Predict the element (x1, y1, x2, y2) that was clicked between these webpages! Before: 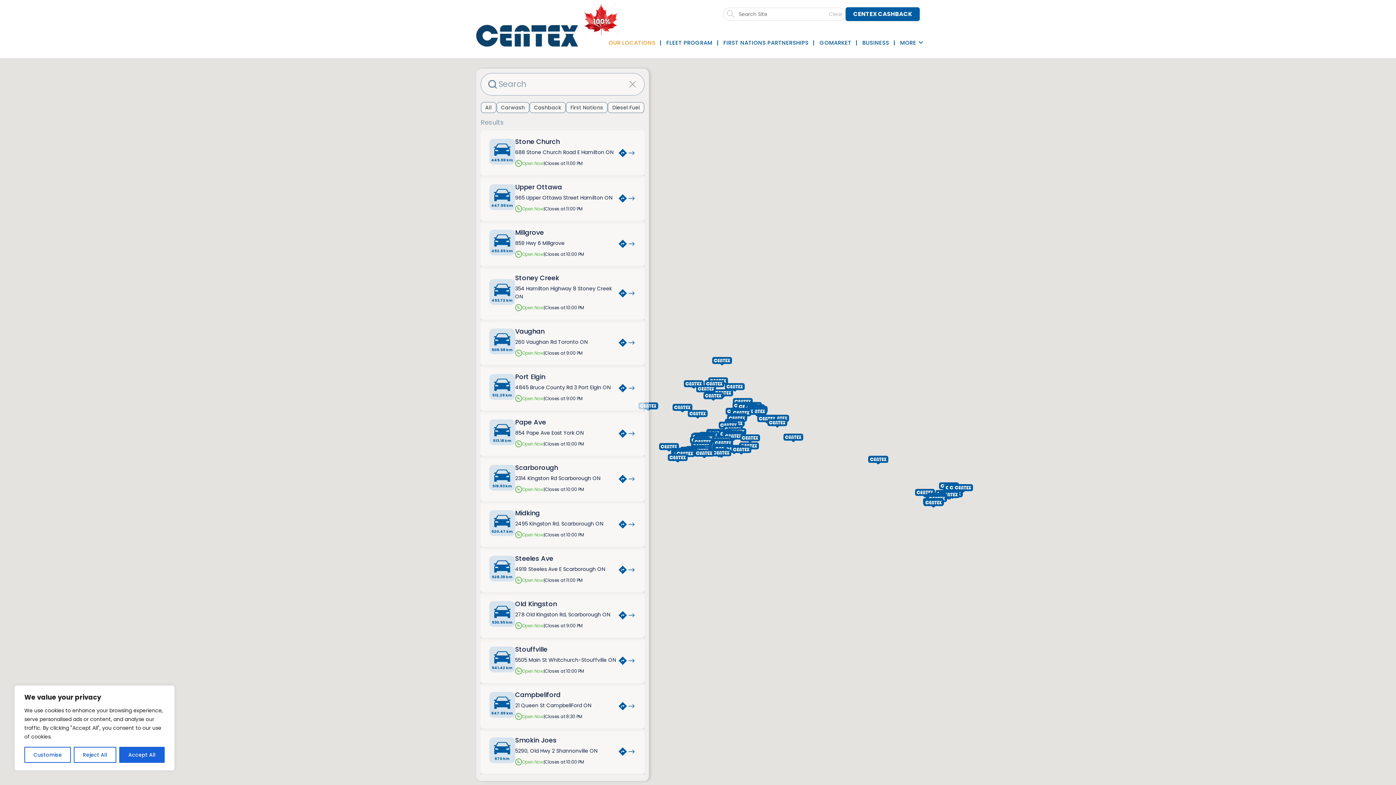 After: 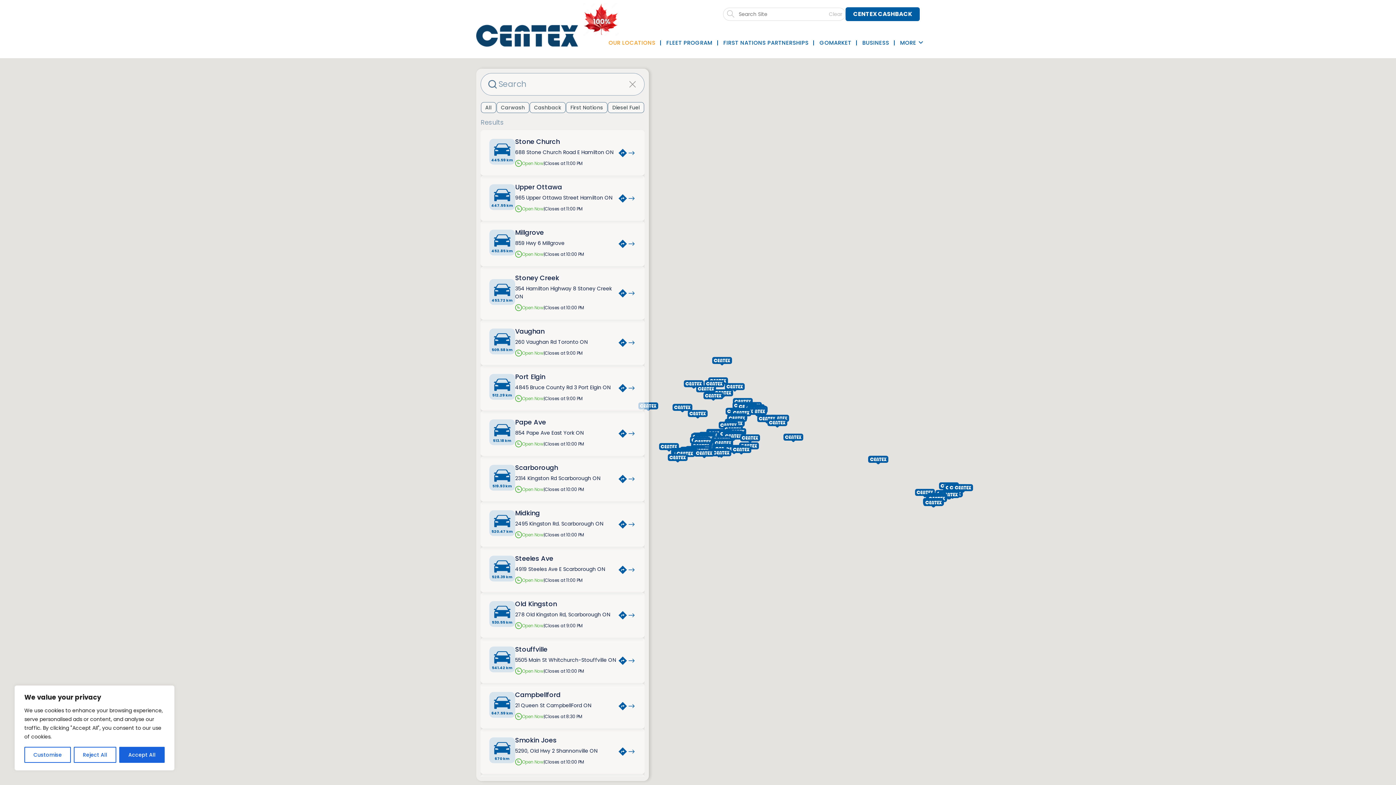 Action: bbox: (618, 383, 627, 392)